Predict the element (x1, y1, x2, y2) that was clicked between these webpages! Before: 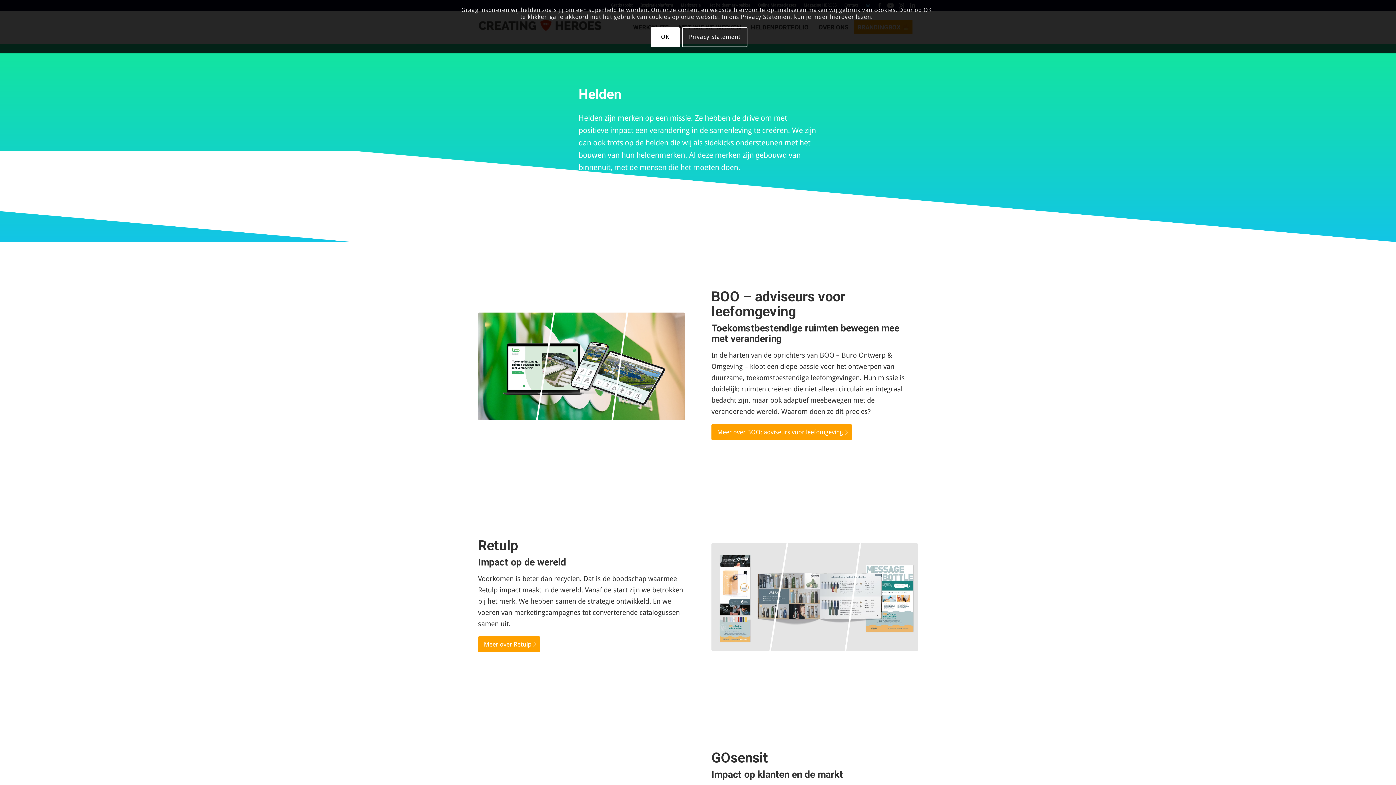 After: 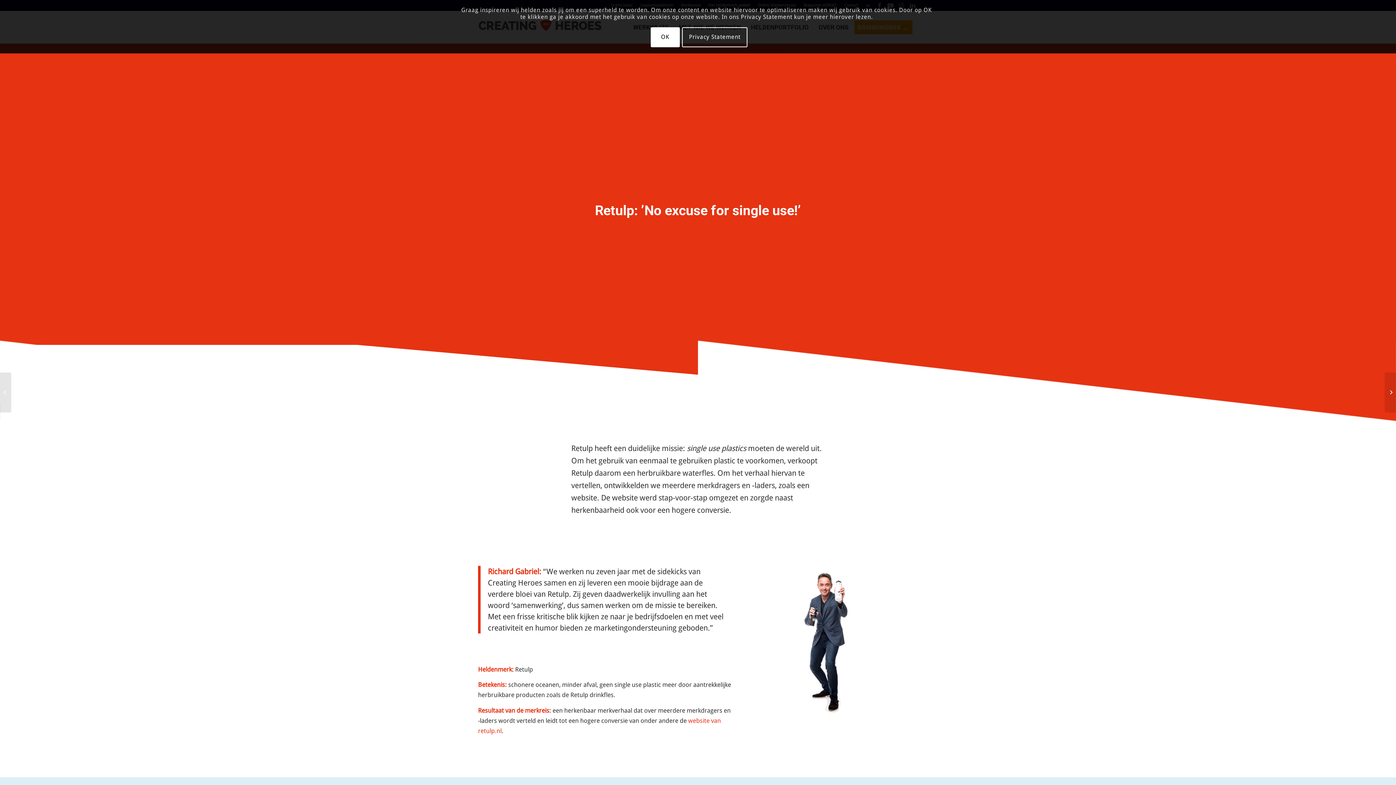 Action: bbox: (478, 636, 540, 652) label: Meer over Retulp